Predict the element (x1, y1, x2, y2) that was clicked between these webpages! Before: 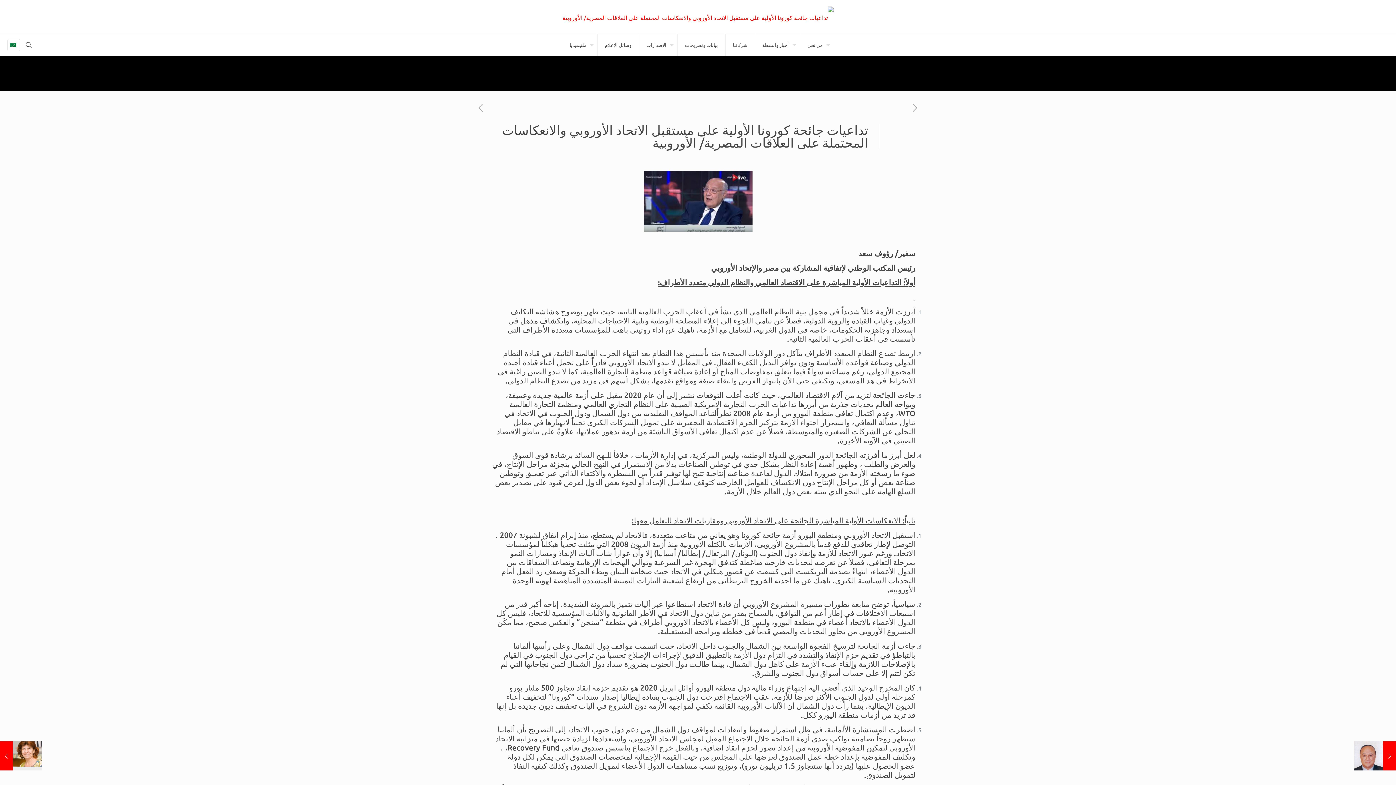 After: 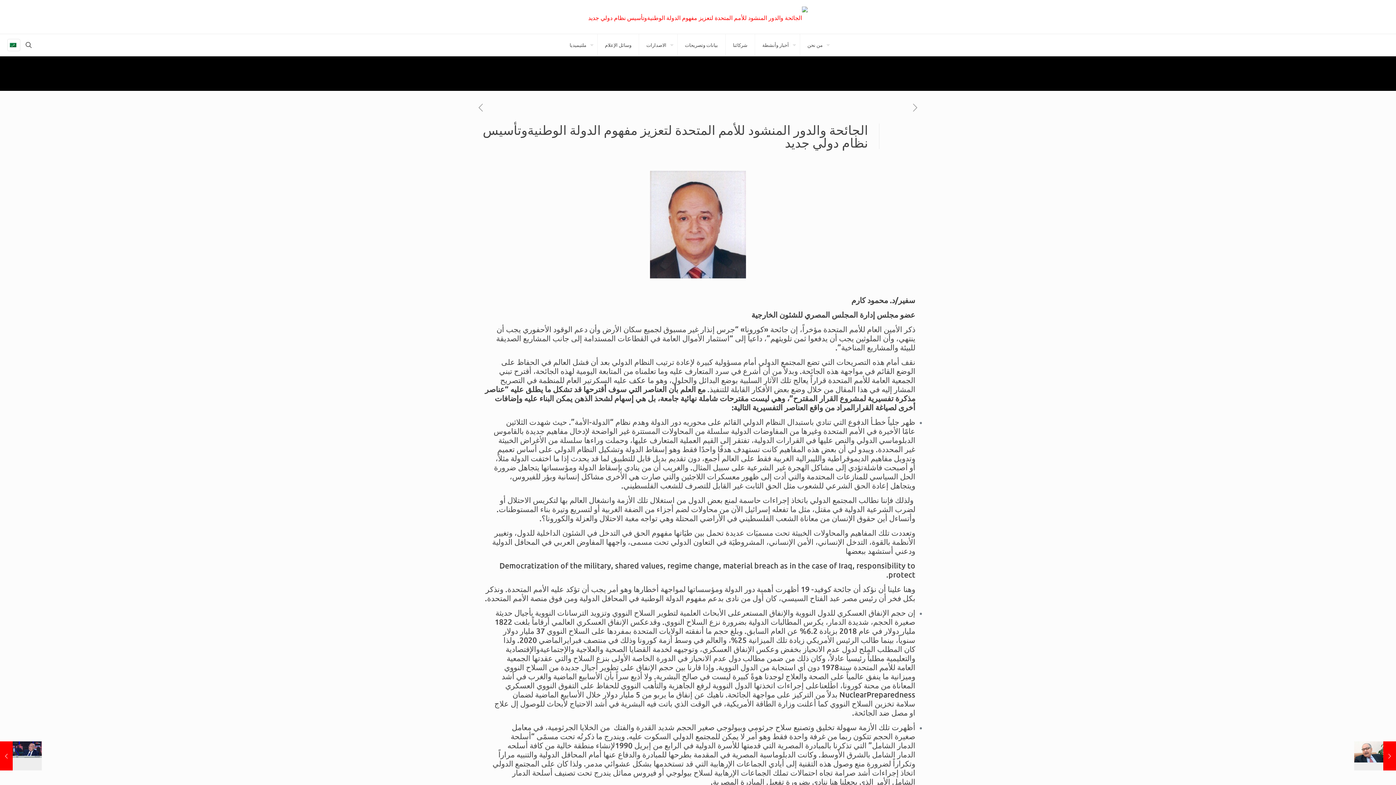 Action: label: الجائحة والدور المنشود للأمم المتحدة لتعزيز مفهوم الدولة الوطنيةوتأسيس نظام دولي جديد
مايو 21, 2020 bbox: (1354, 741, 1396, 770)